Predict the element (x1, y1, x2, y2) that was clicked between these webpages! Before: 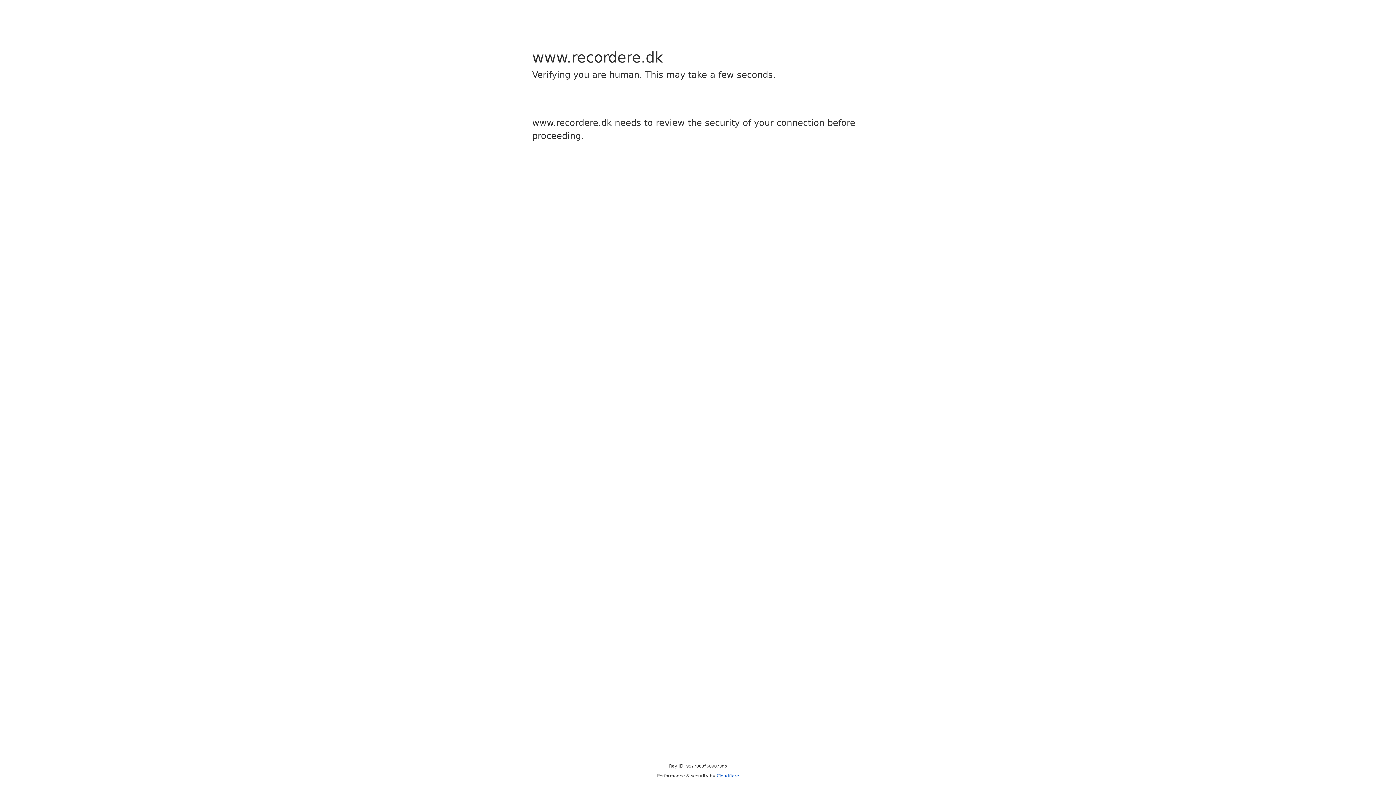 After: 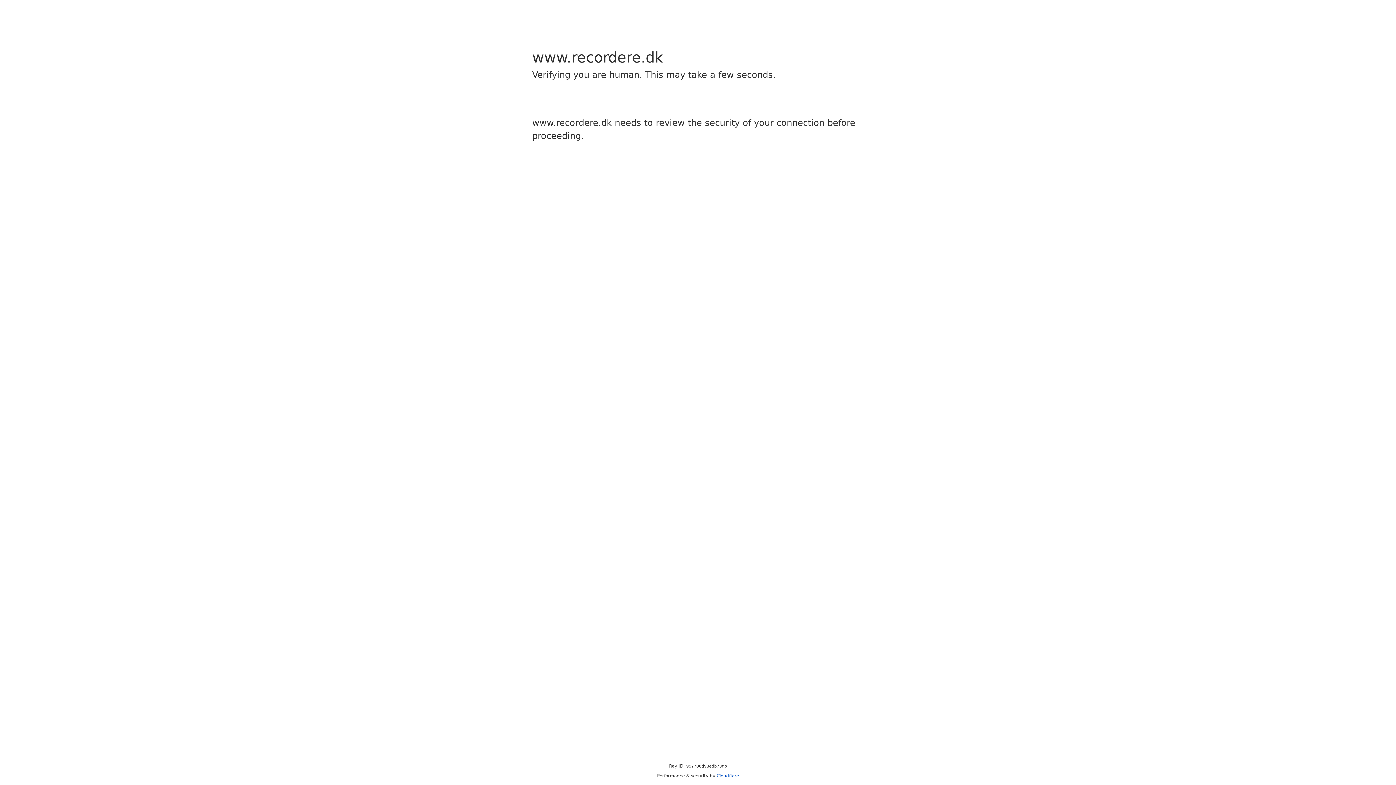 Action: label: Cloudflare bbox: (716, 773, 739, 778)